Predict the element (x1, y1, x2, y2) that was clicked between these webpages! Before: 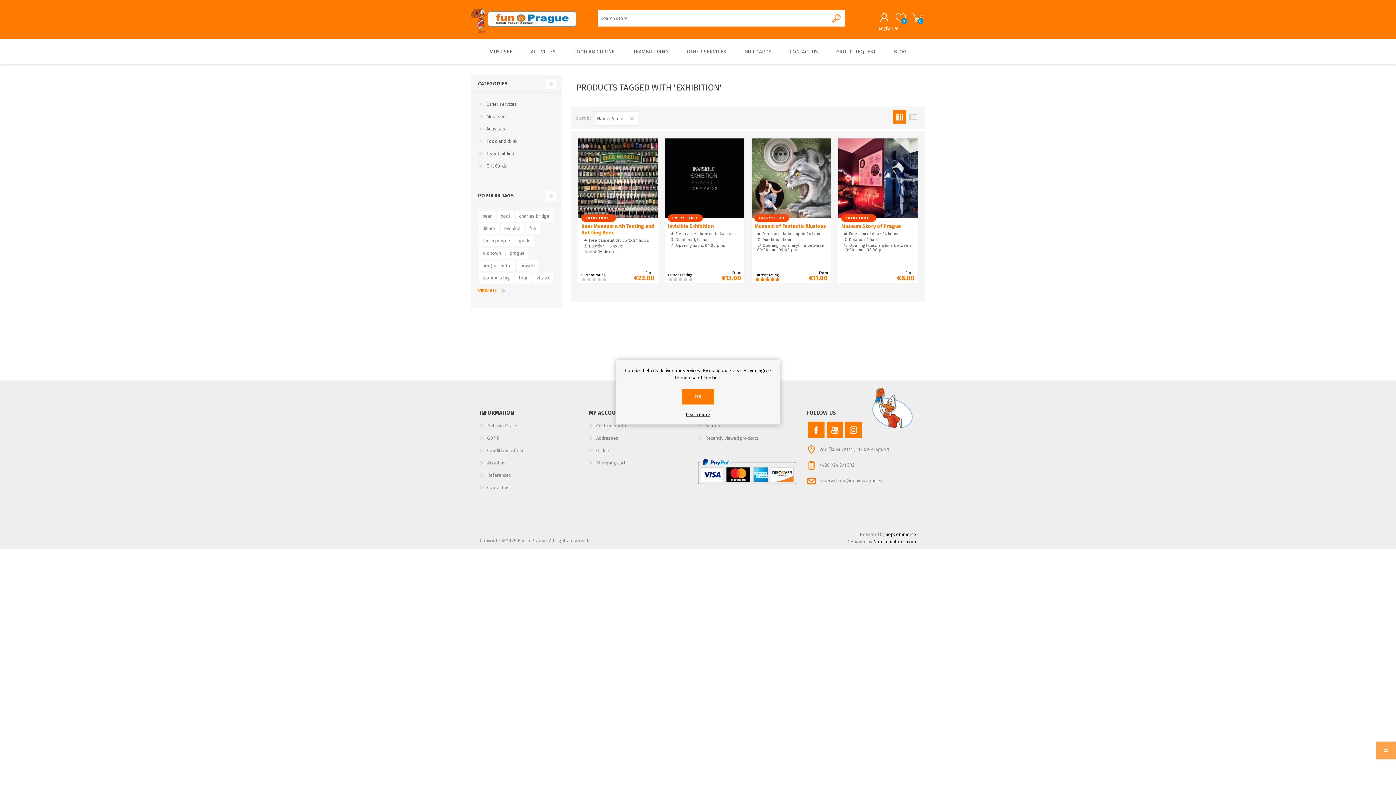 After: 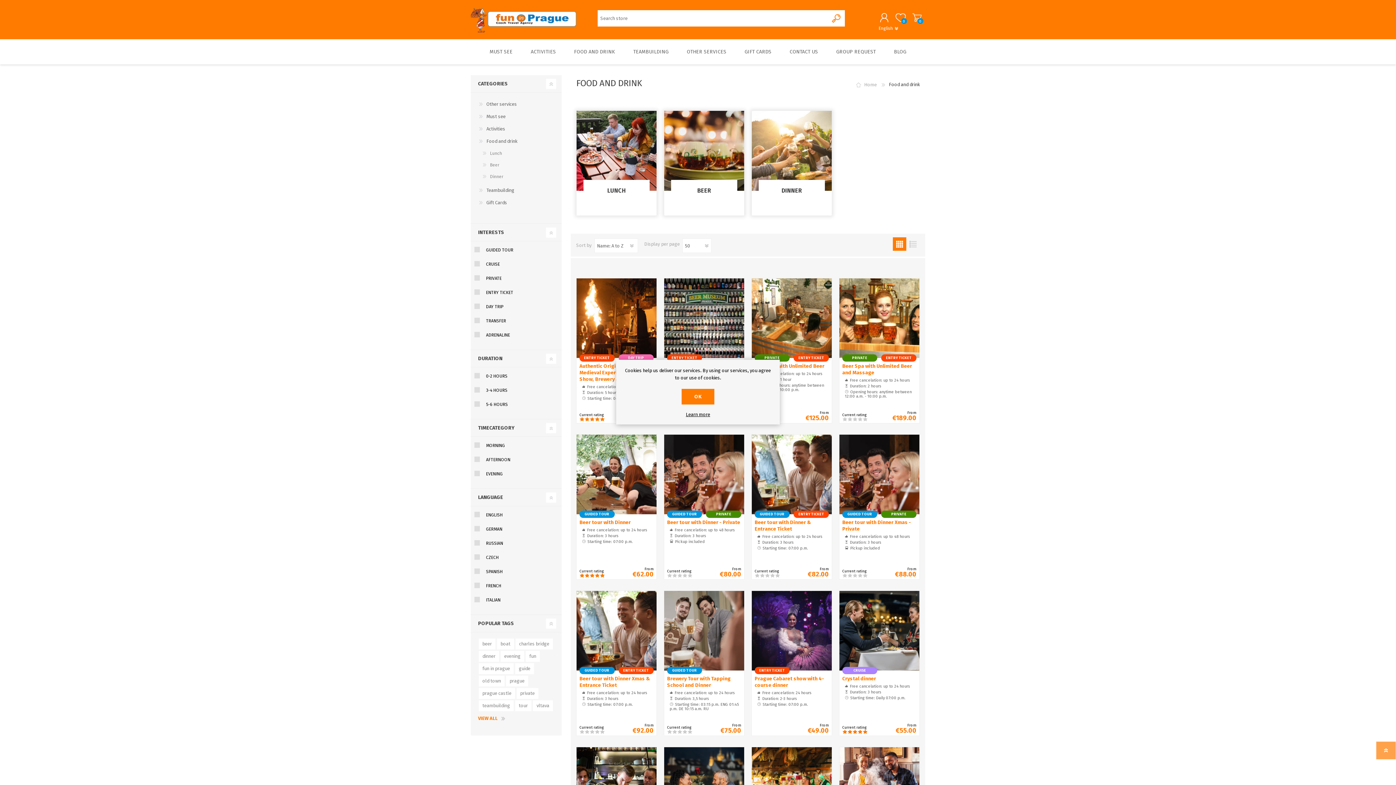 Action: bbox: (478, 135, 518, 147) label: Food and drink